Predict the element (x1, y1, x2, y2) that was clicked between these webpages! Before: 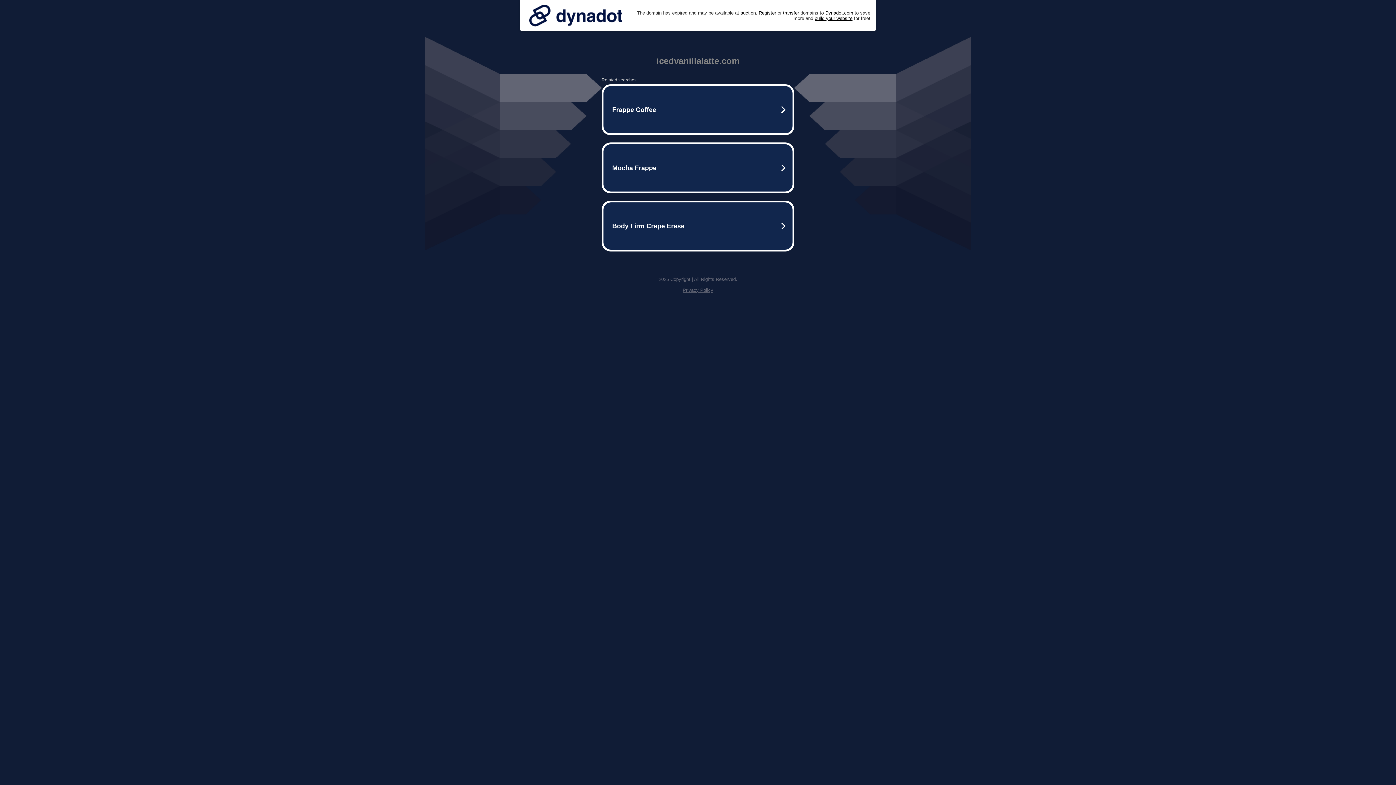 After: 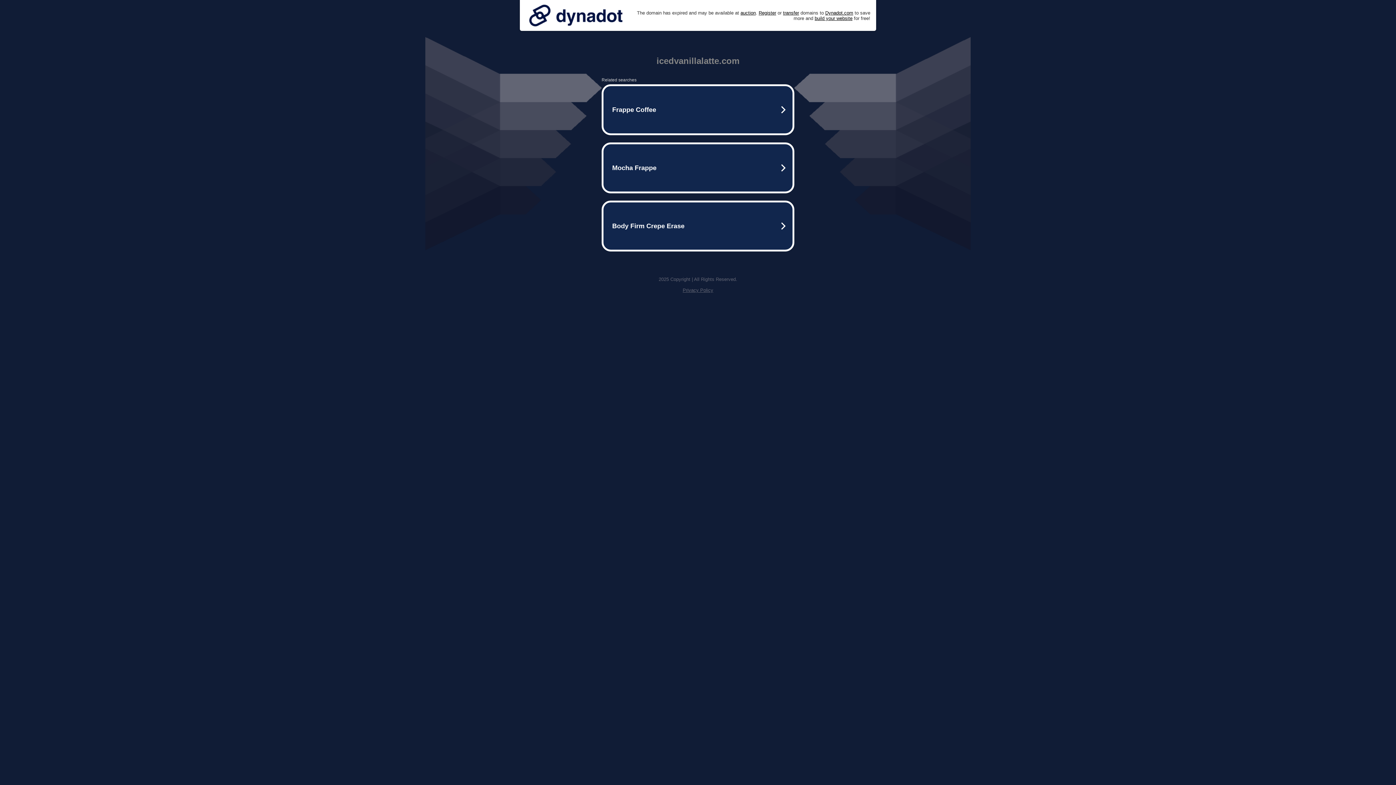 Action: bbox: (682, 287, 713, 293) label: Privacy Policy